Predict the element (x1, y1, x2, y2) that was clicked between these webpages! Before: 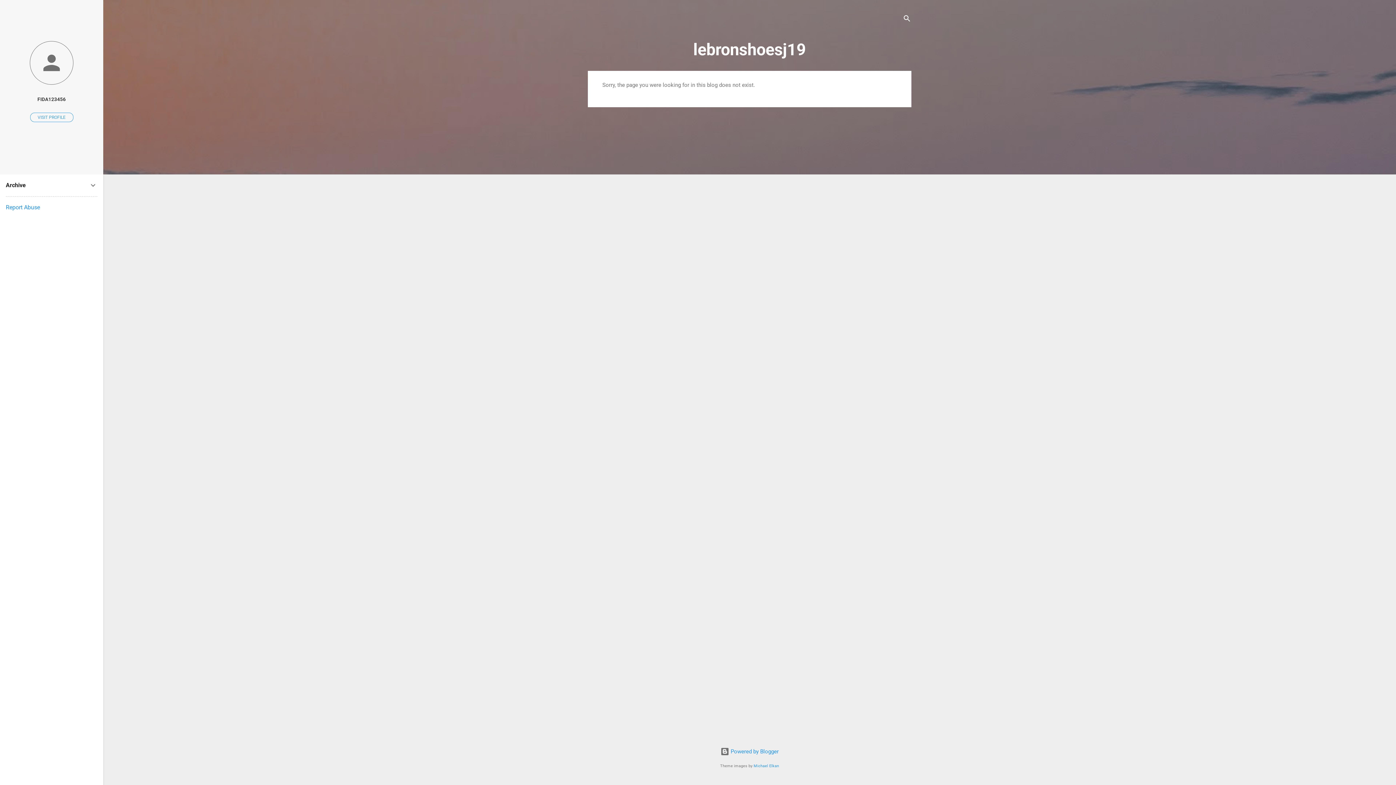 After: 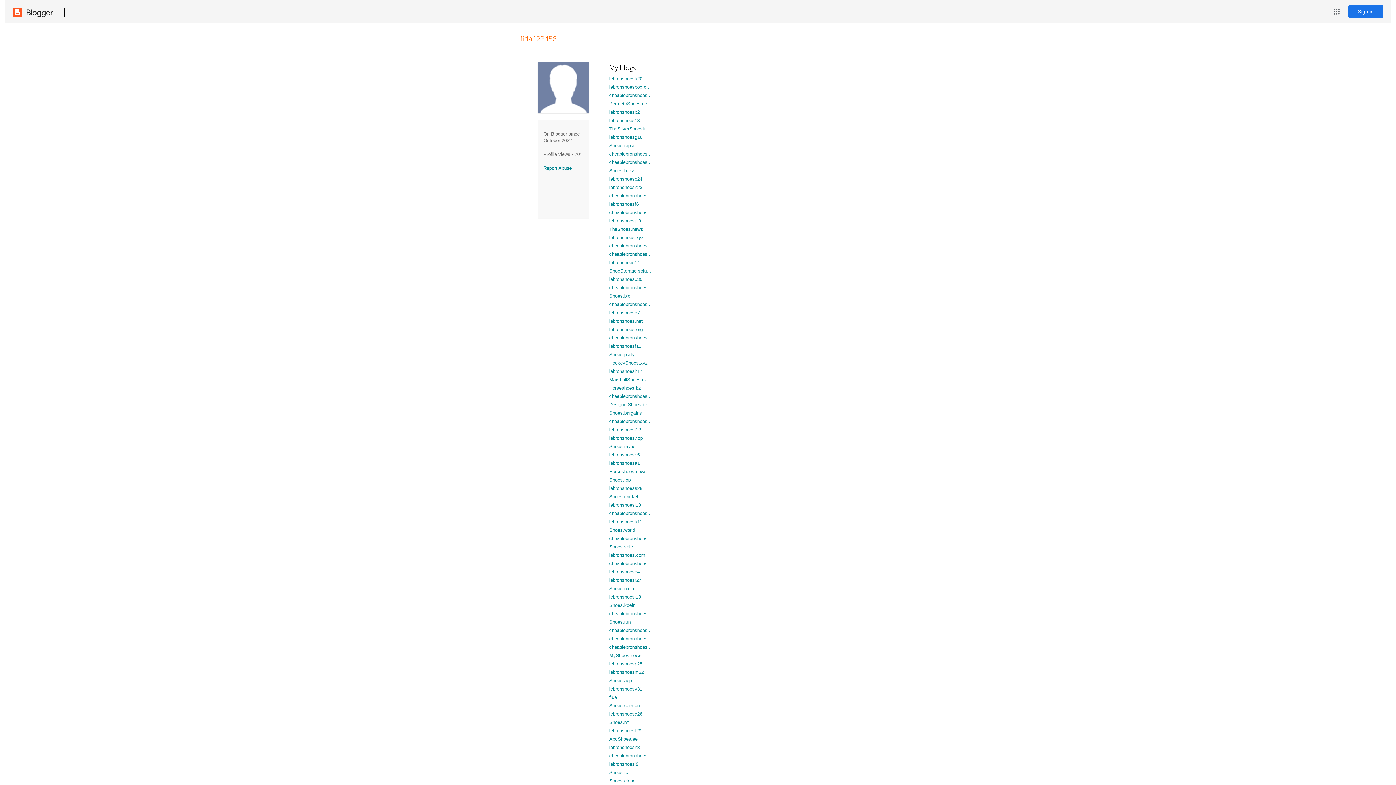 Action: bbox: (0, 40, 103, 86)